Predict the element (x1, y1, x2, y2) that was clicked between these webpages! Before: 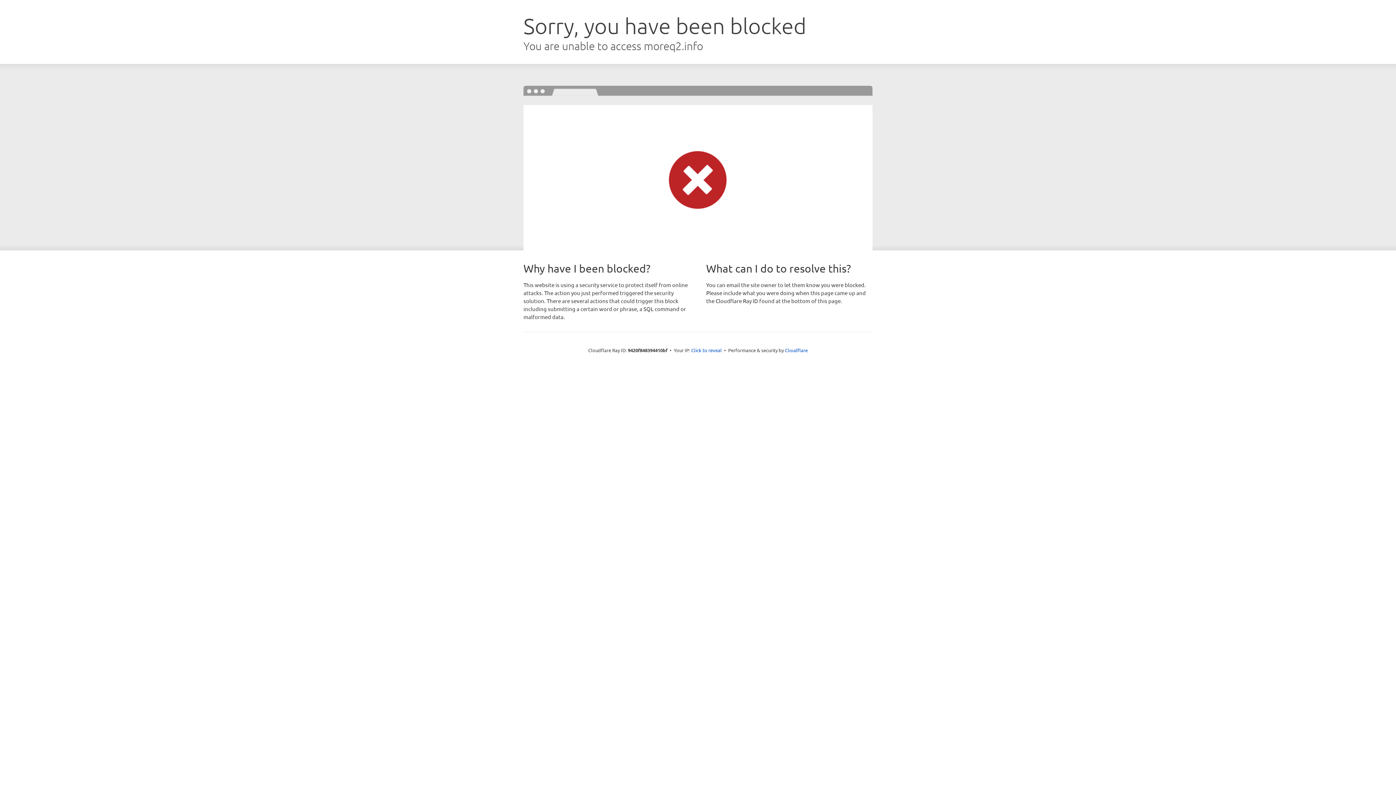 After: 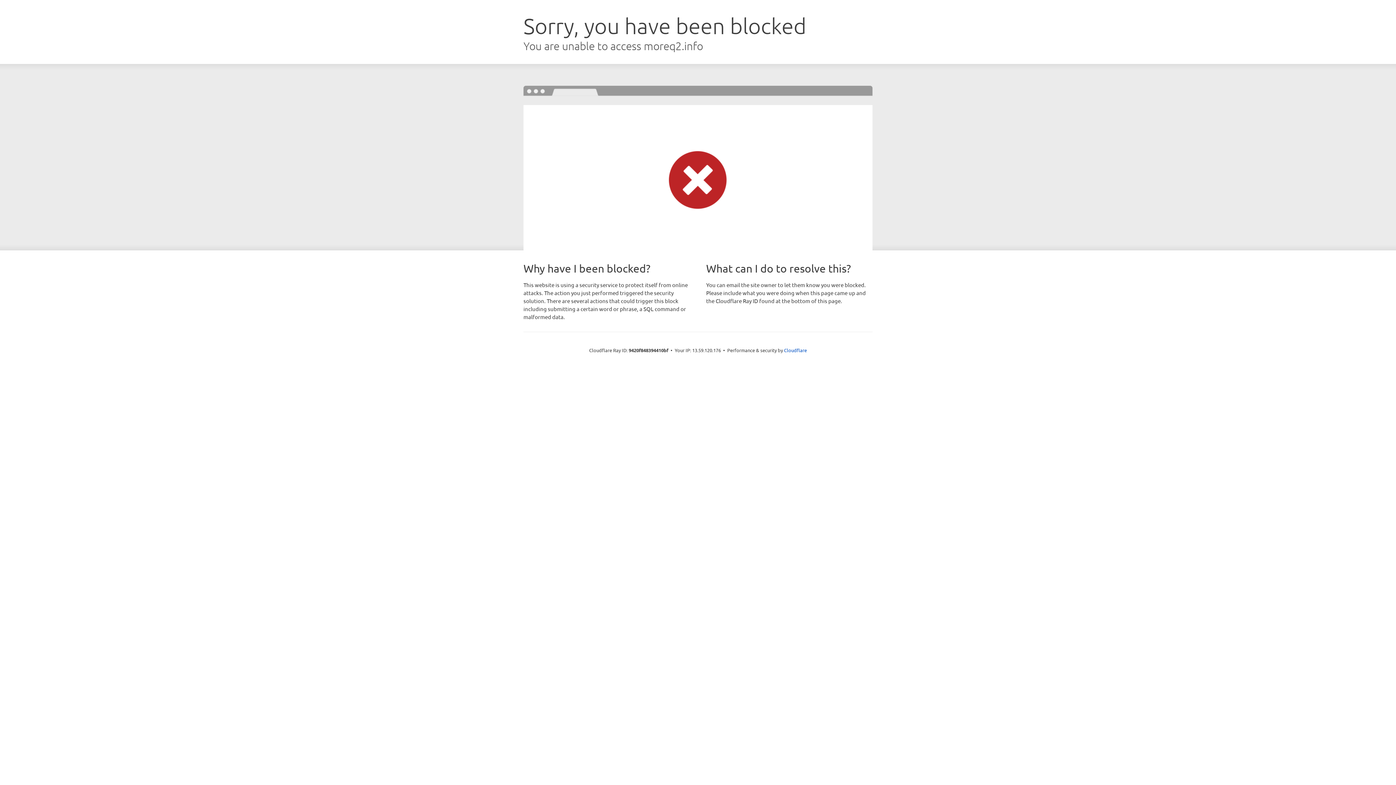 Action: bbox: (691, 346, 722, 353) label: Click to reveal